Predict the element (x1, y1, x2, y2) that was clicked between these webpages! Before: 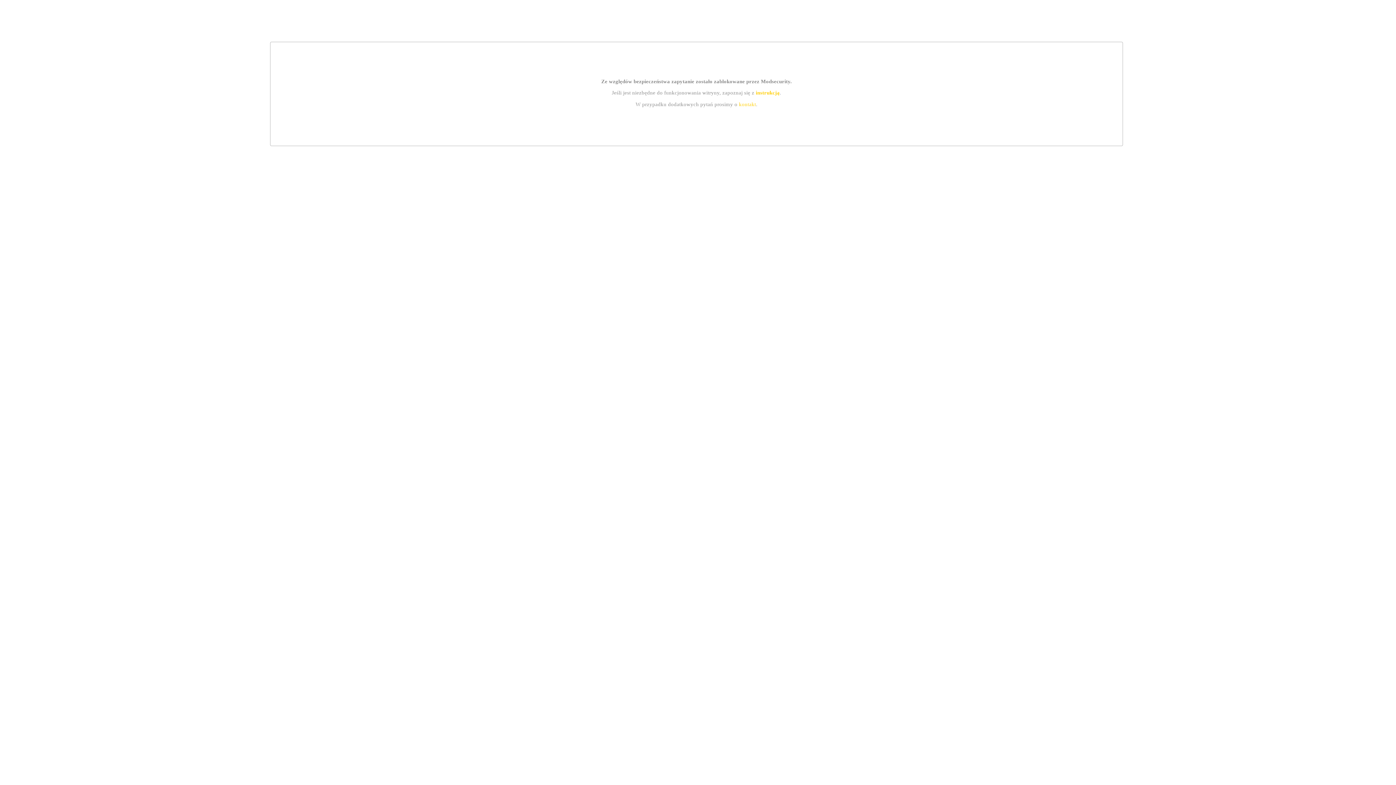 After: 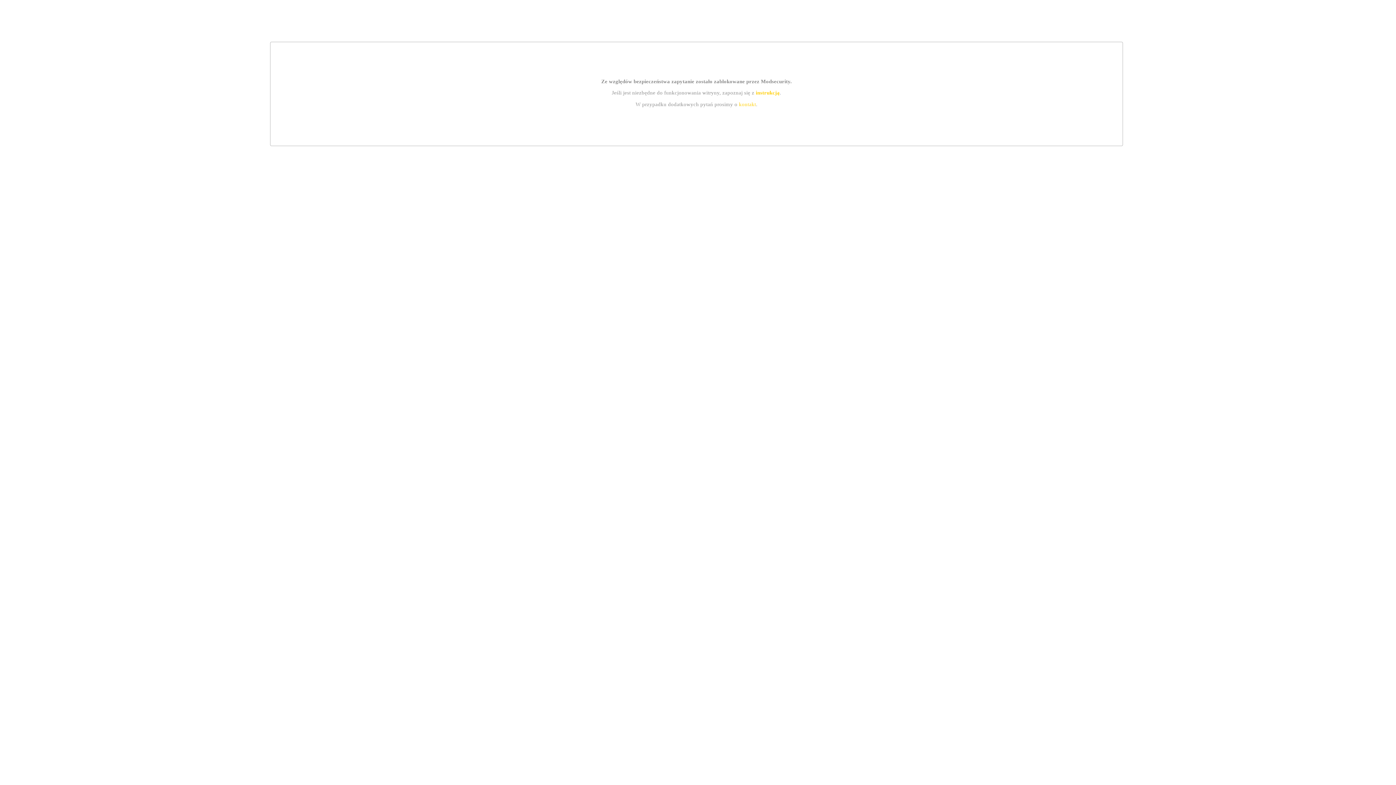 Action: label: instrukcją bbox: (755, 89, 779, 95)